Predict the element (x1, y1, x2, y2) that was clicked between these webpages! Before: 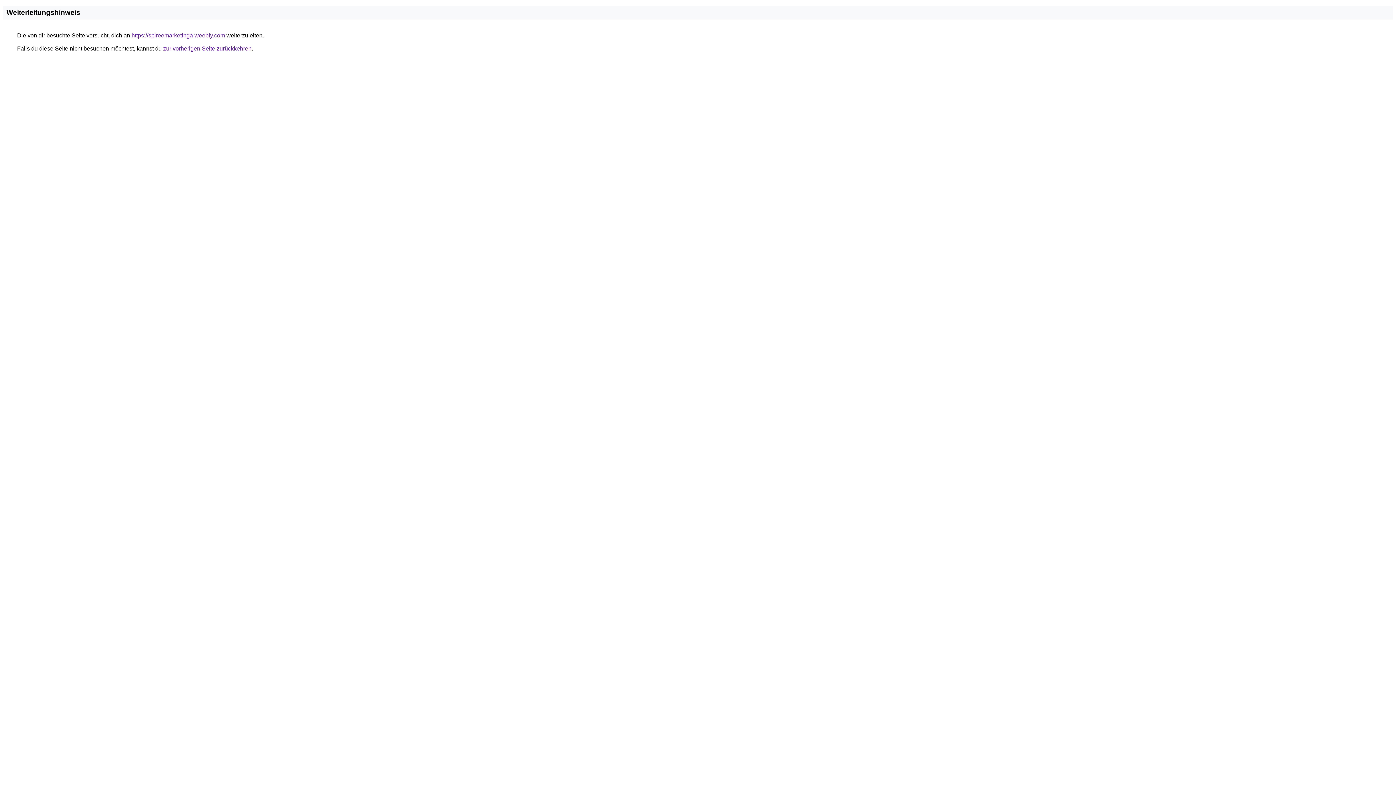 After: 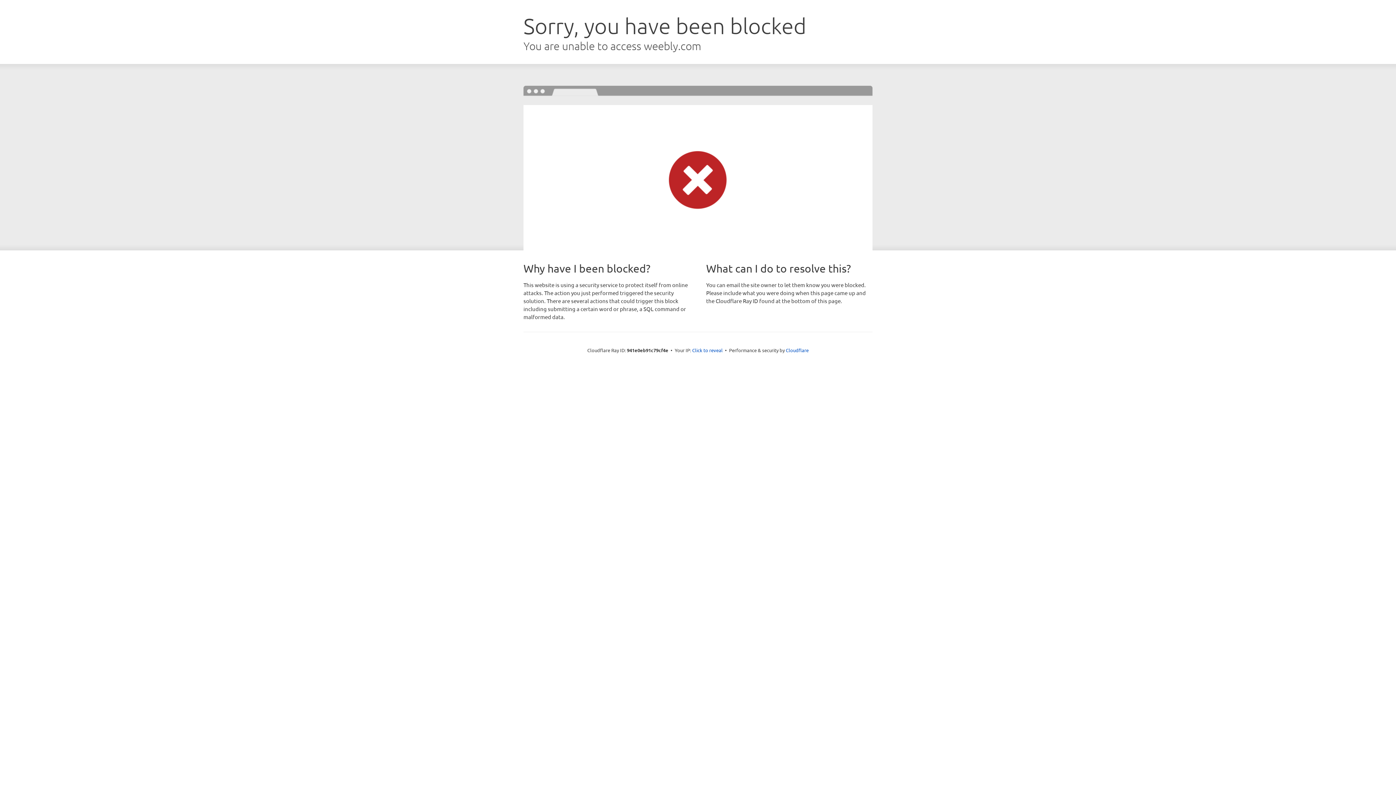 Action: bbox: (131, 32, 225, 38) label: https://spireemarketinga.weebly.com